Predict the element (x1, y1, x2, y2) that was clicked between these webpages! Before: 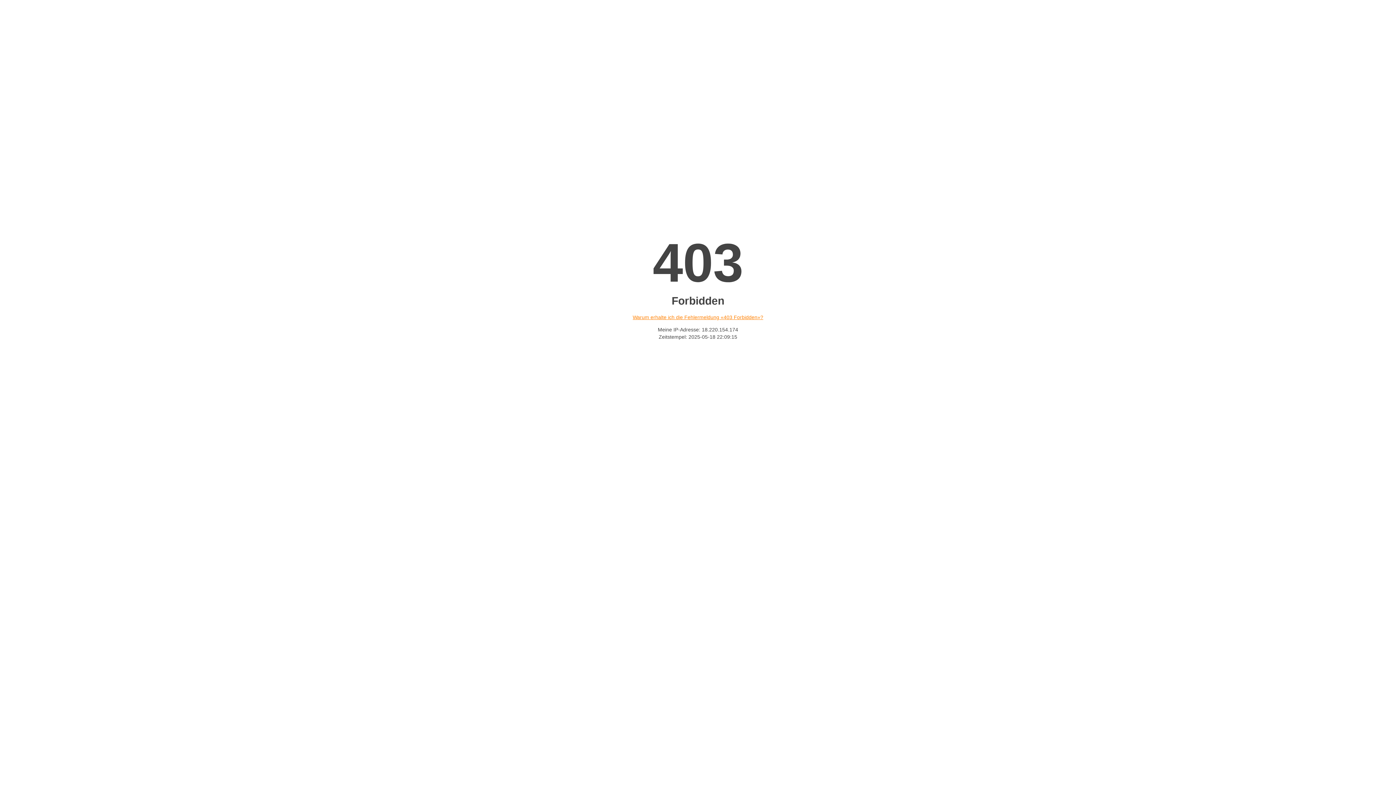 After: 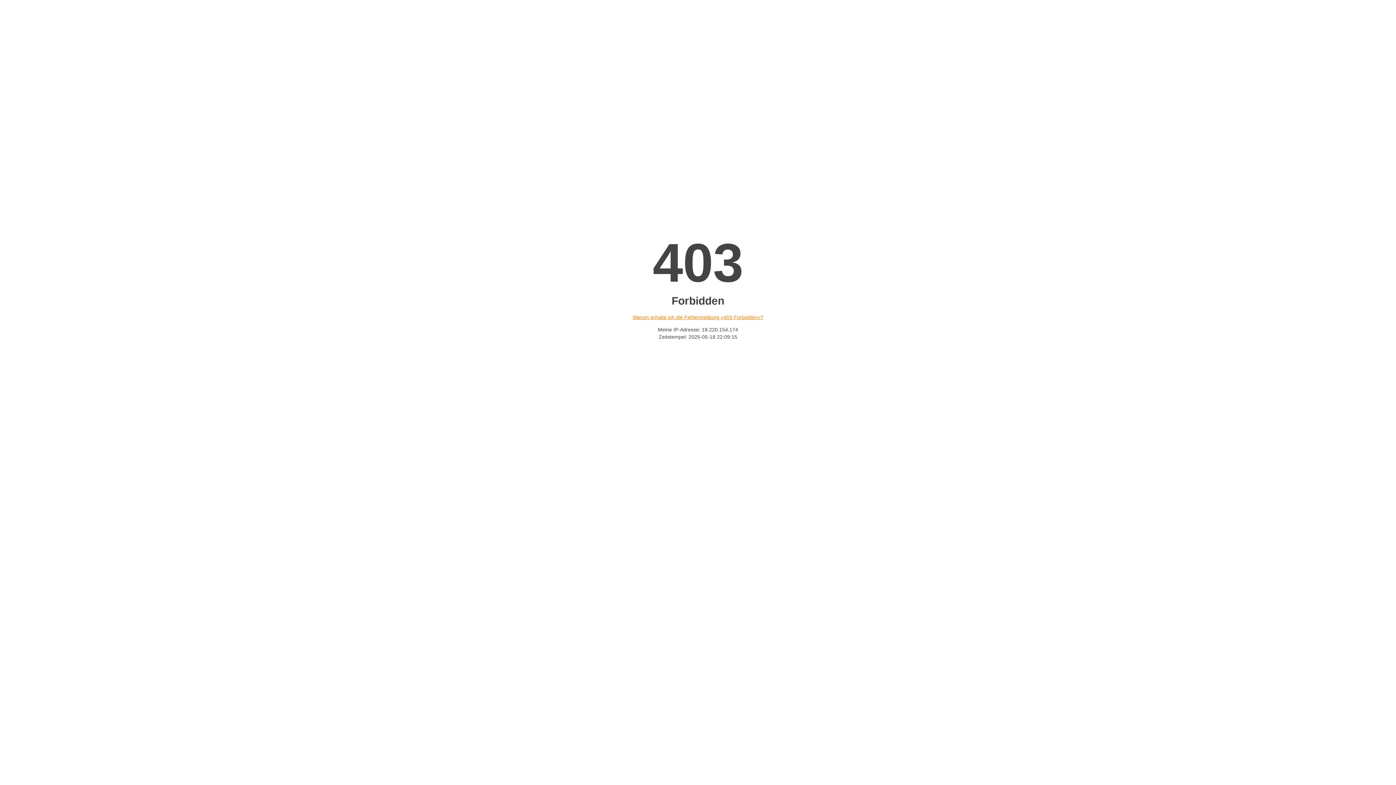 Action: label: Warum erhalte ich die Fehlermeldung «403 Forbidden»? bbox: (632, 314, 763, 320)